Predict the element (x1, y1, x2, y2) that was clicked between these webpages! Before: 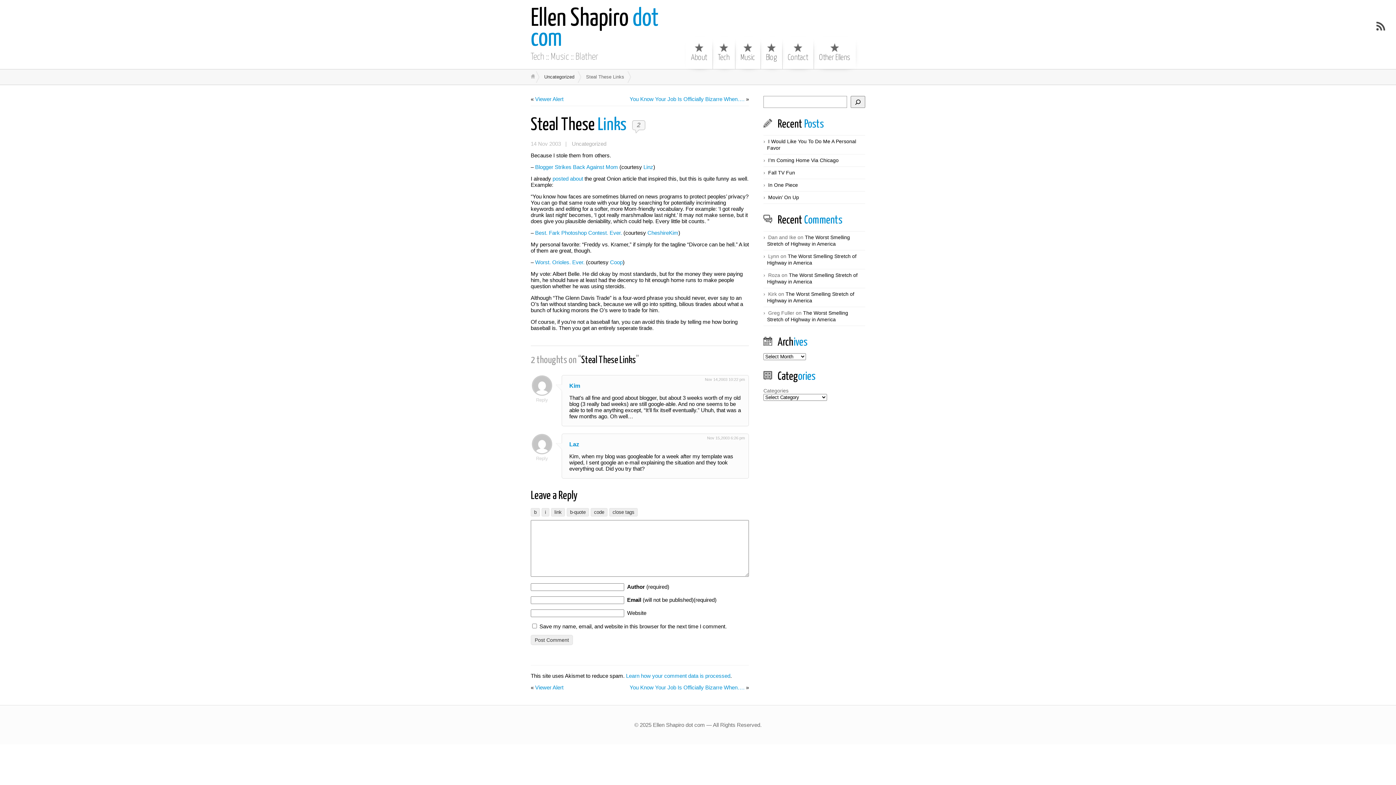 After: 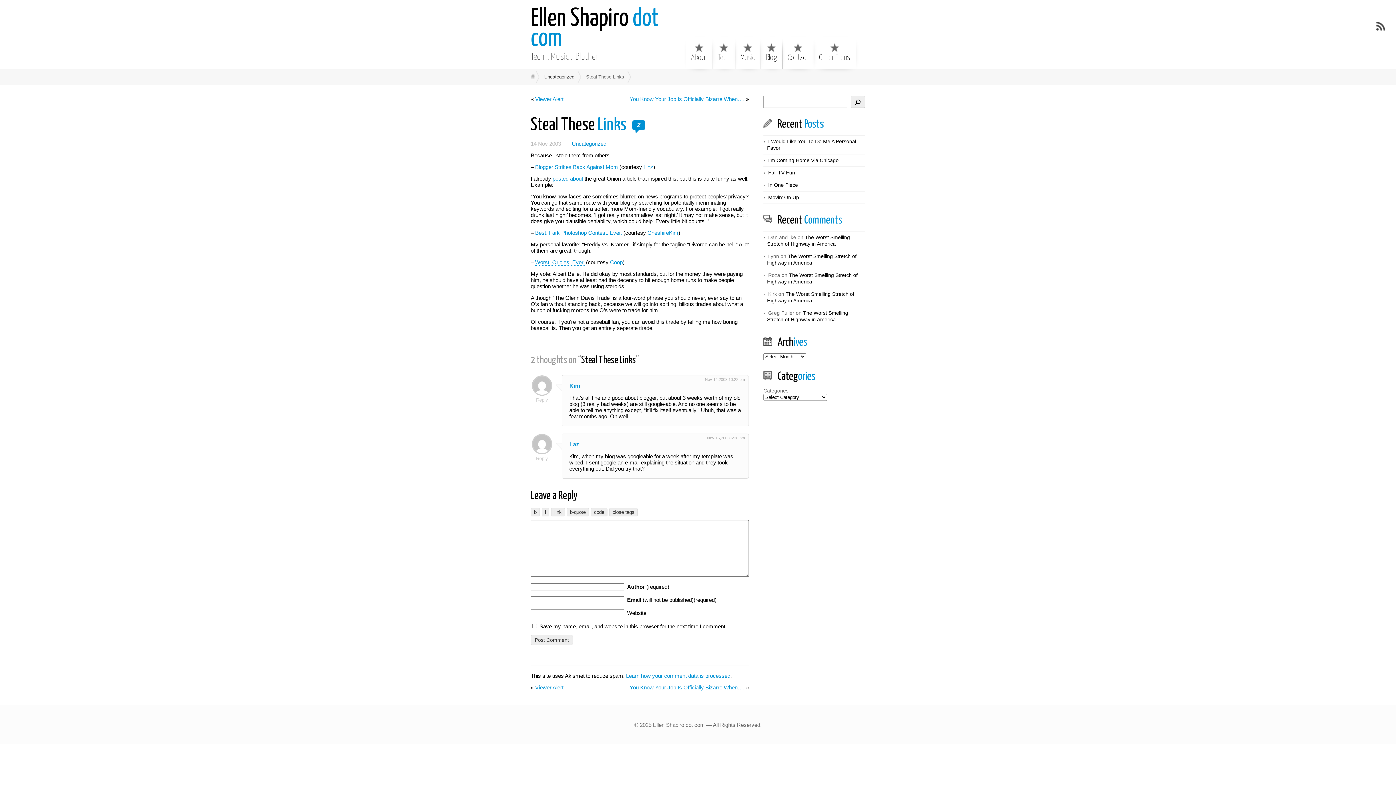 Action: label: Worst. Orioles. Ever. bbox: (535, 259, 584, 266)